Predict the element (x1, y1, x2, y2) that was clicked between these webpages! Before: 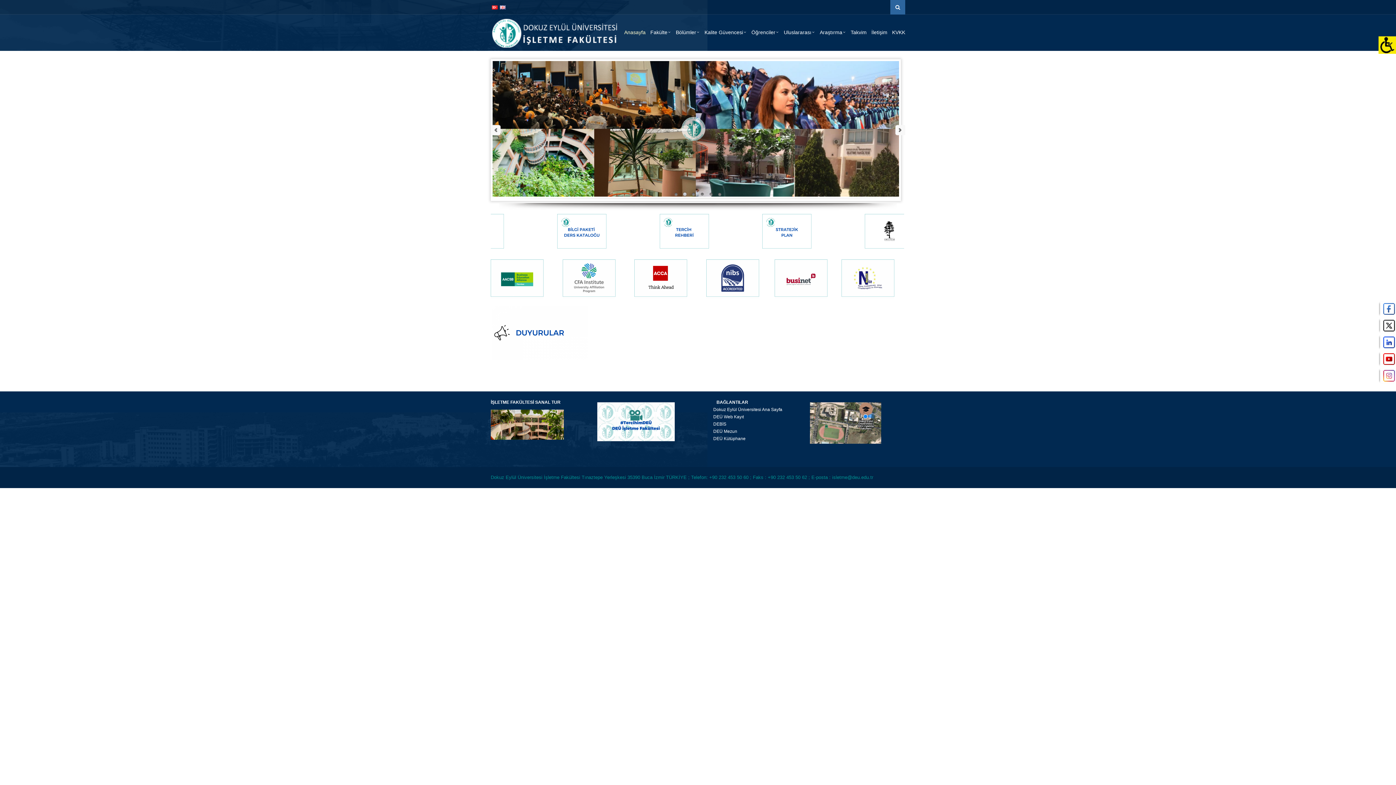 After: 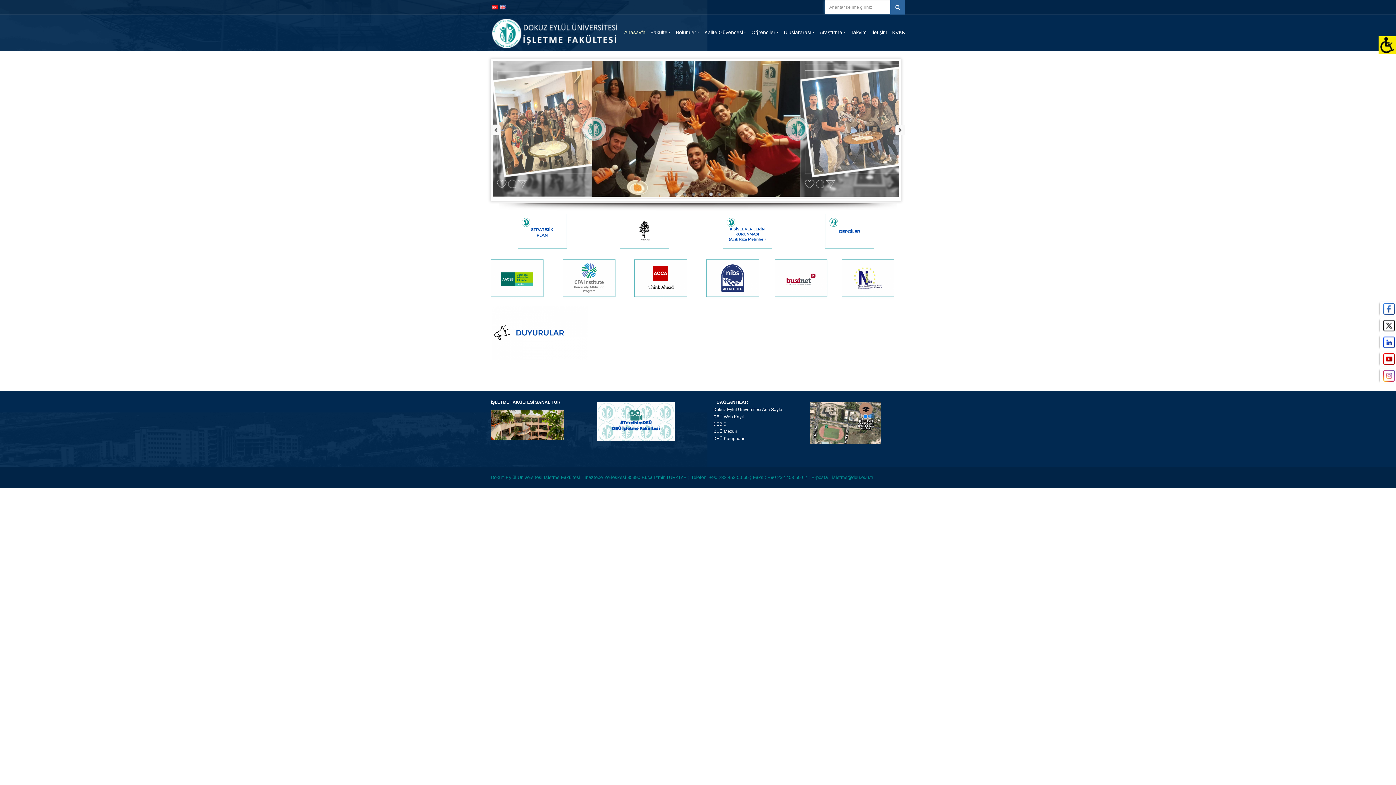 Action: bbox: (890, 0, 905, 14)